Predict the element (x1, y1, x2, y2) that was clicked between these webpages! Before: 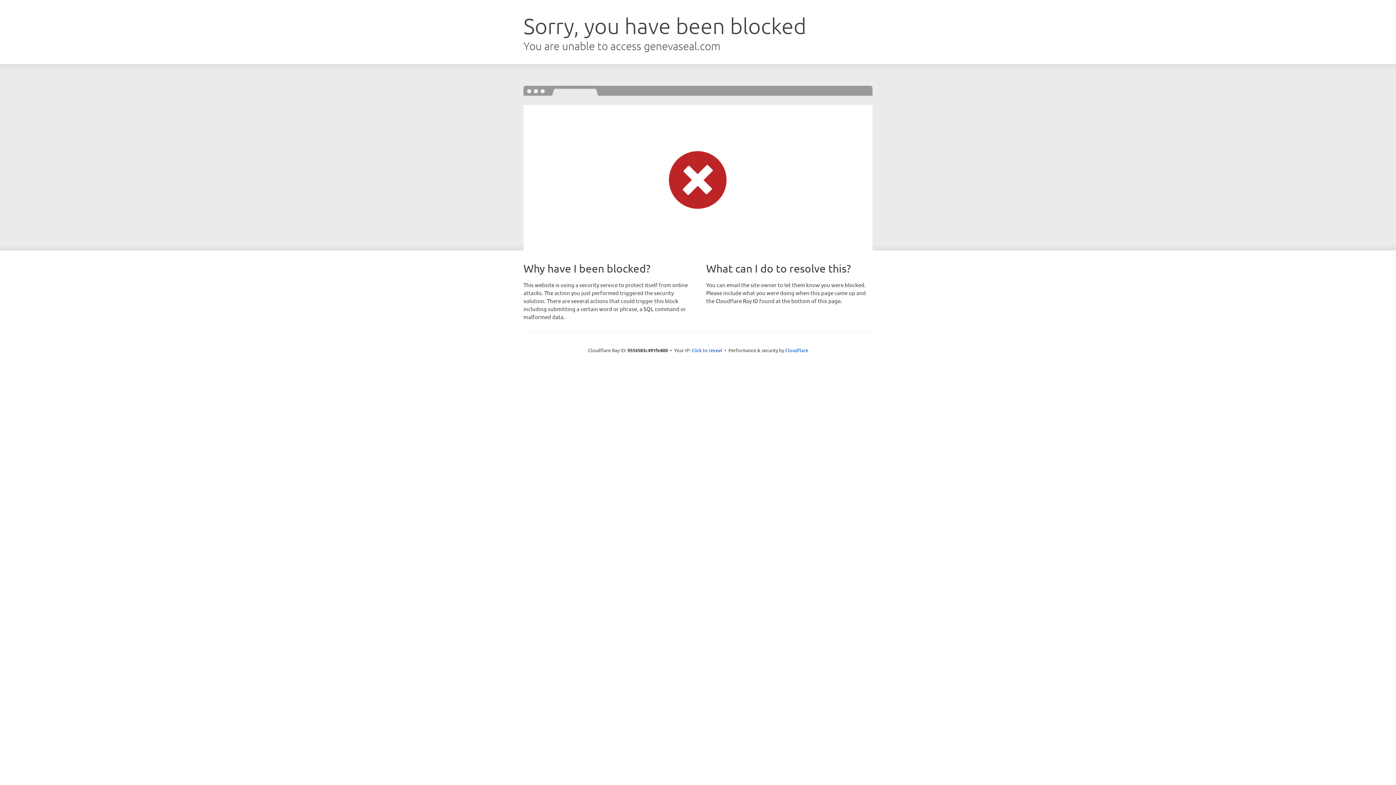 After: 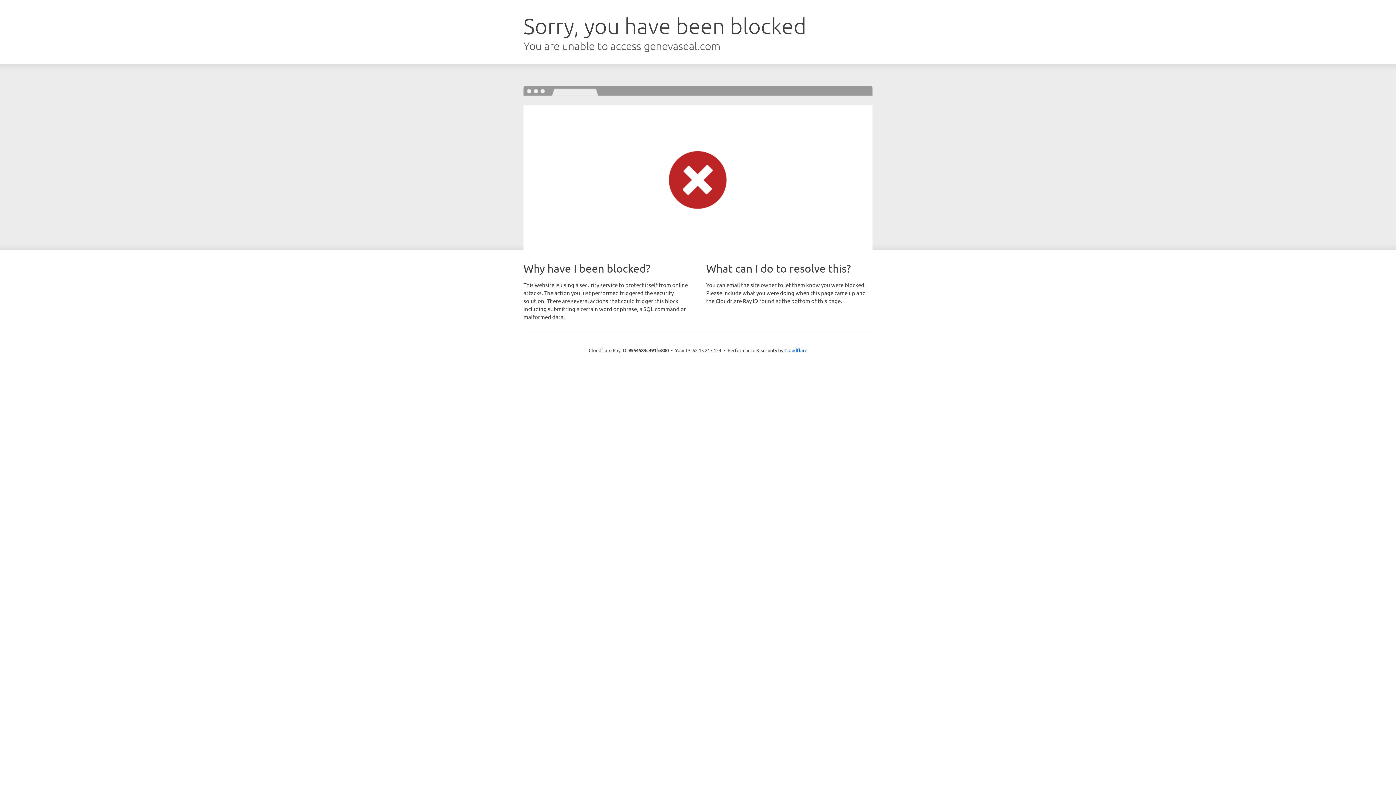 Action: label: Click to reveal bbox: (691, 346, 722, 353)